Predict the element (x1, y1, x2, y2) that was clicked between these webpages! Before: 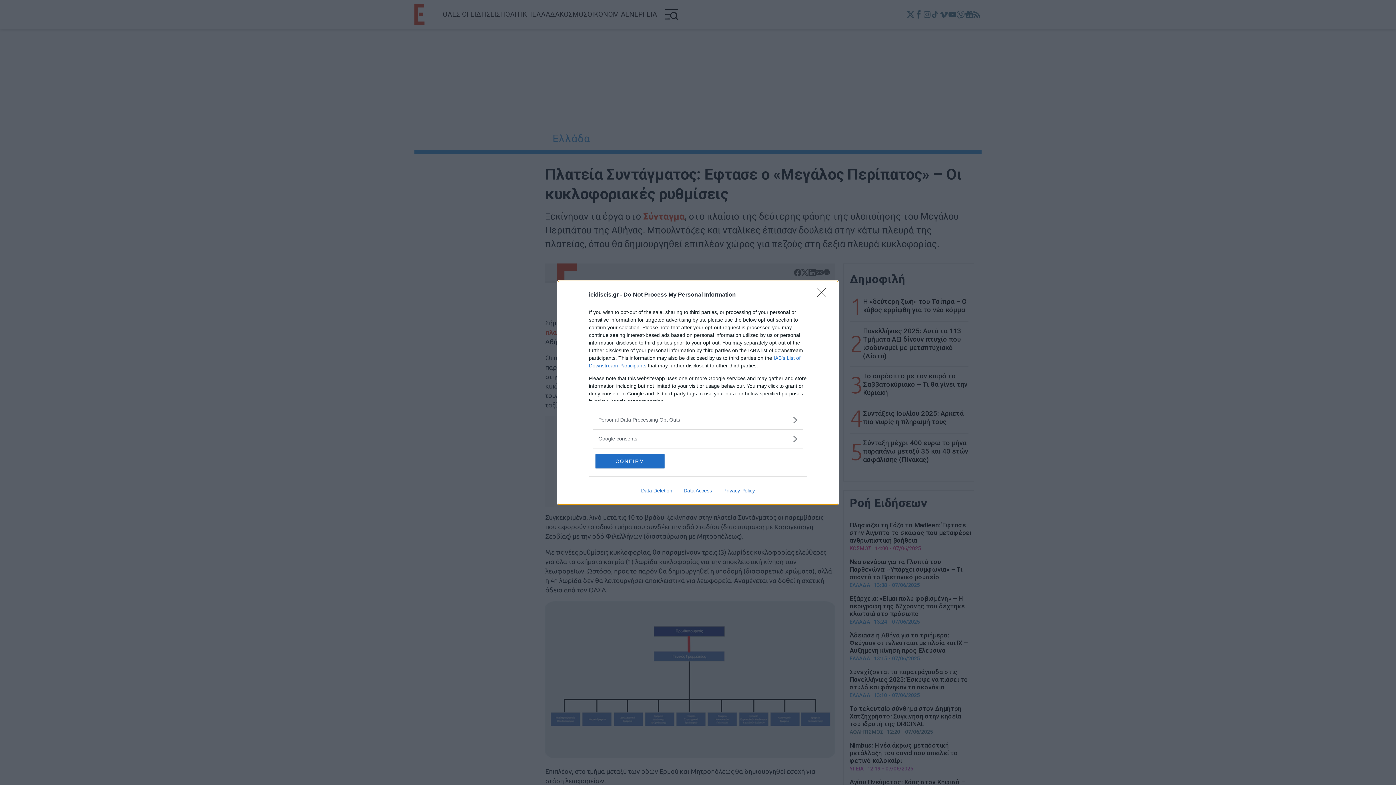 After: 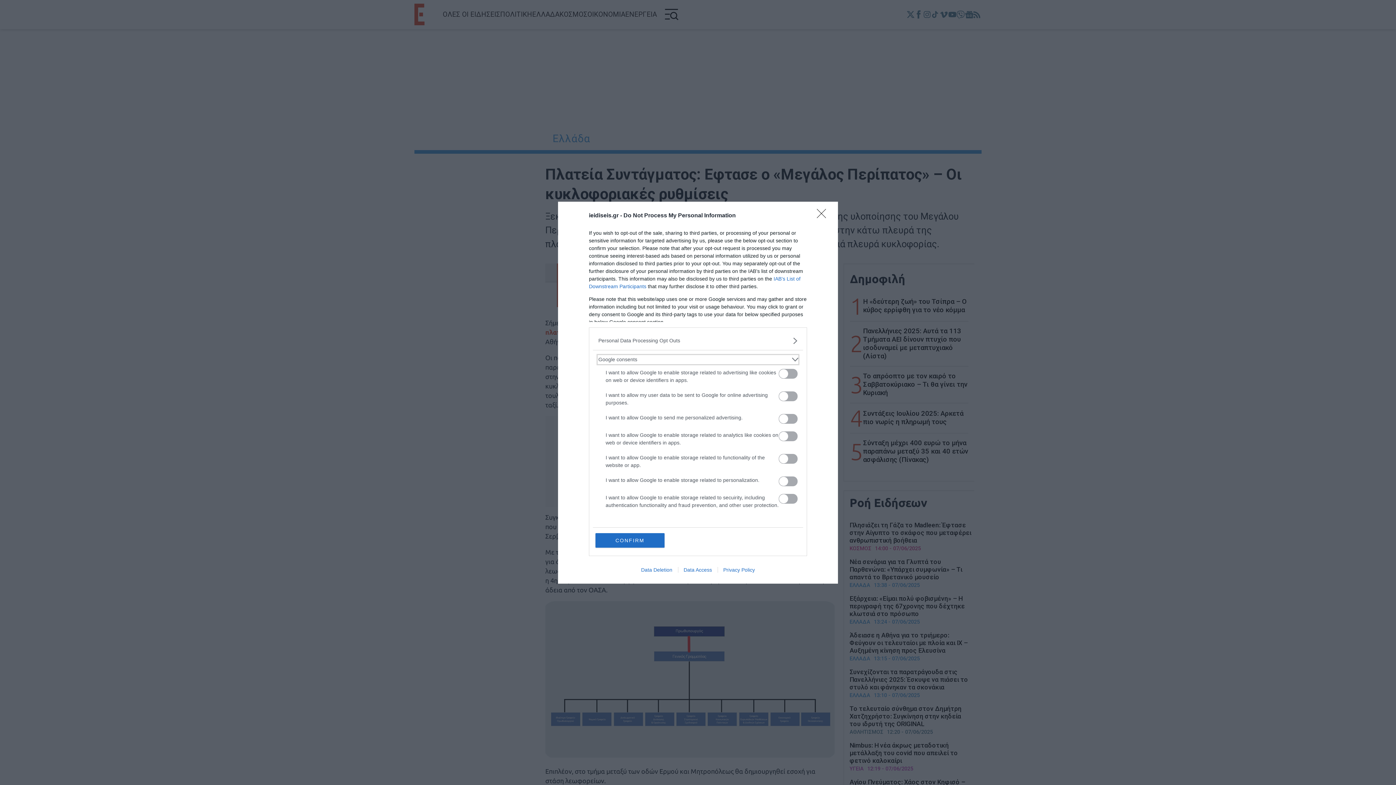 Action: label: Google consents bbox: (598, 435, 797, 442)